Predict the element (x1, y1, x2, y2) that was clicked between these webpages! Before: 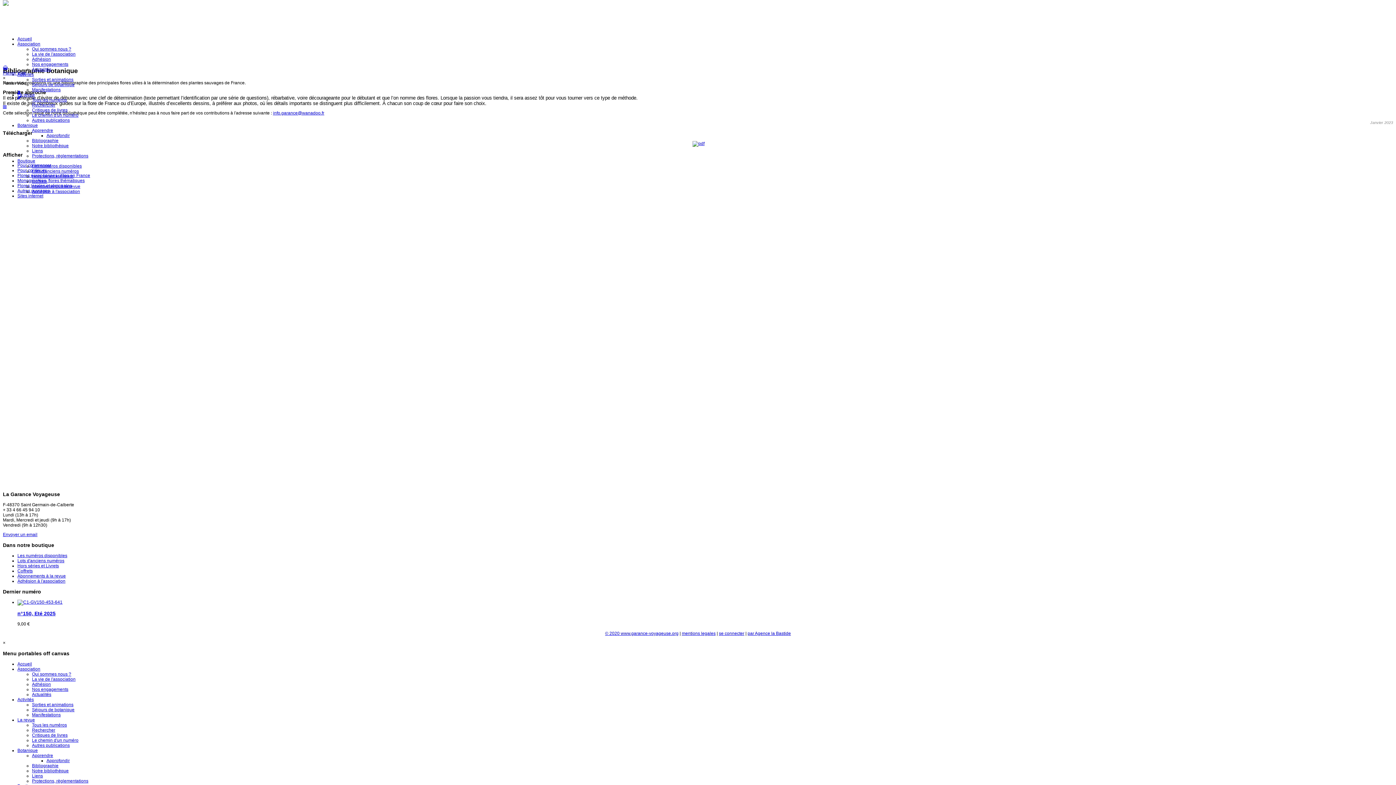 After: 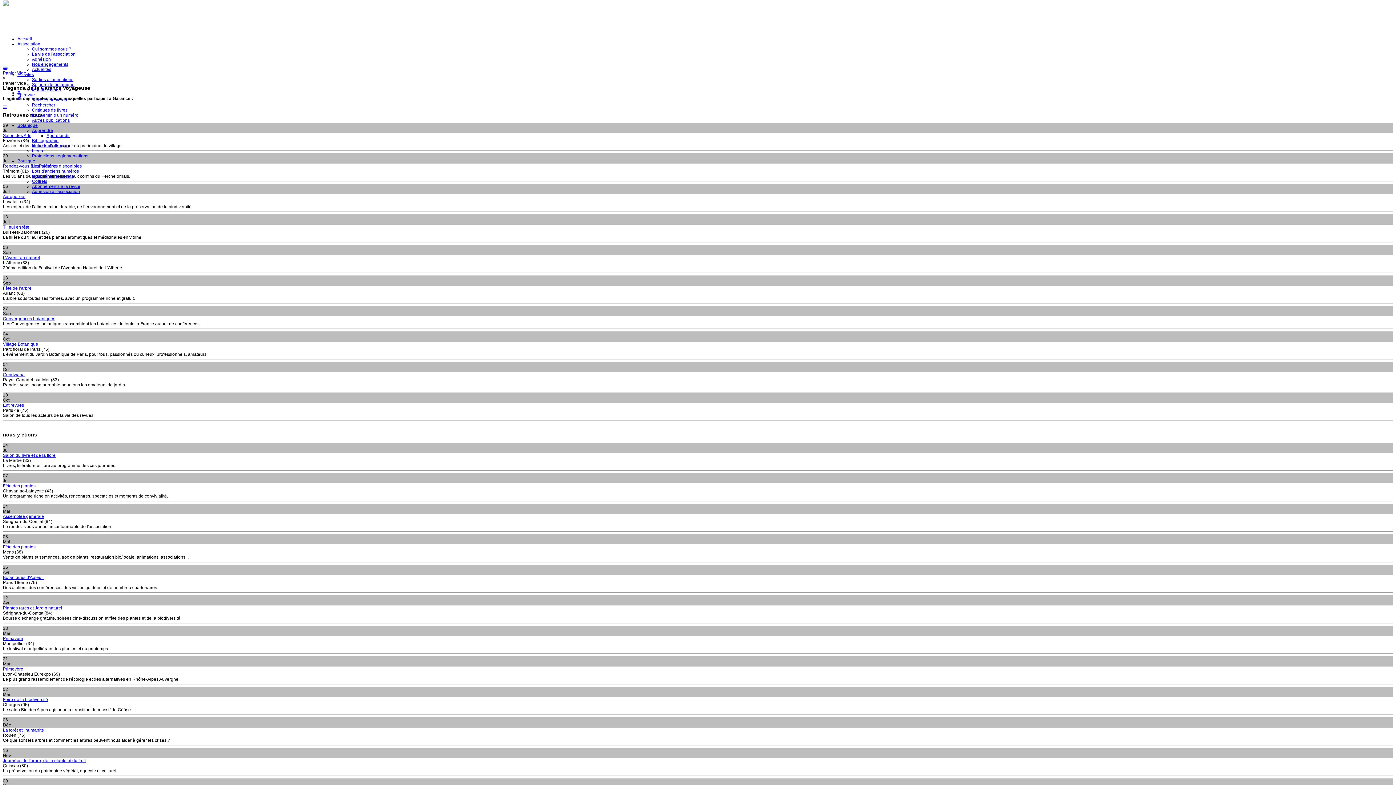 Action: label: Manifestations bbox: (32, 87, 60, 92)